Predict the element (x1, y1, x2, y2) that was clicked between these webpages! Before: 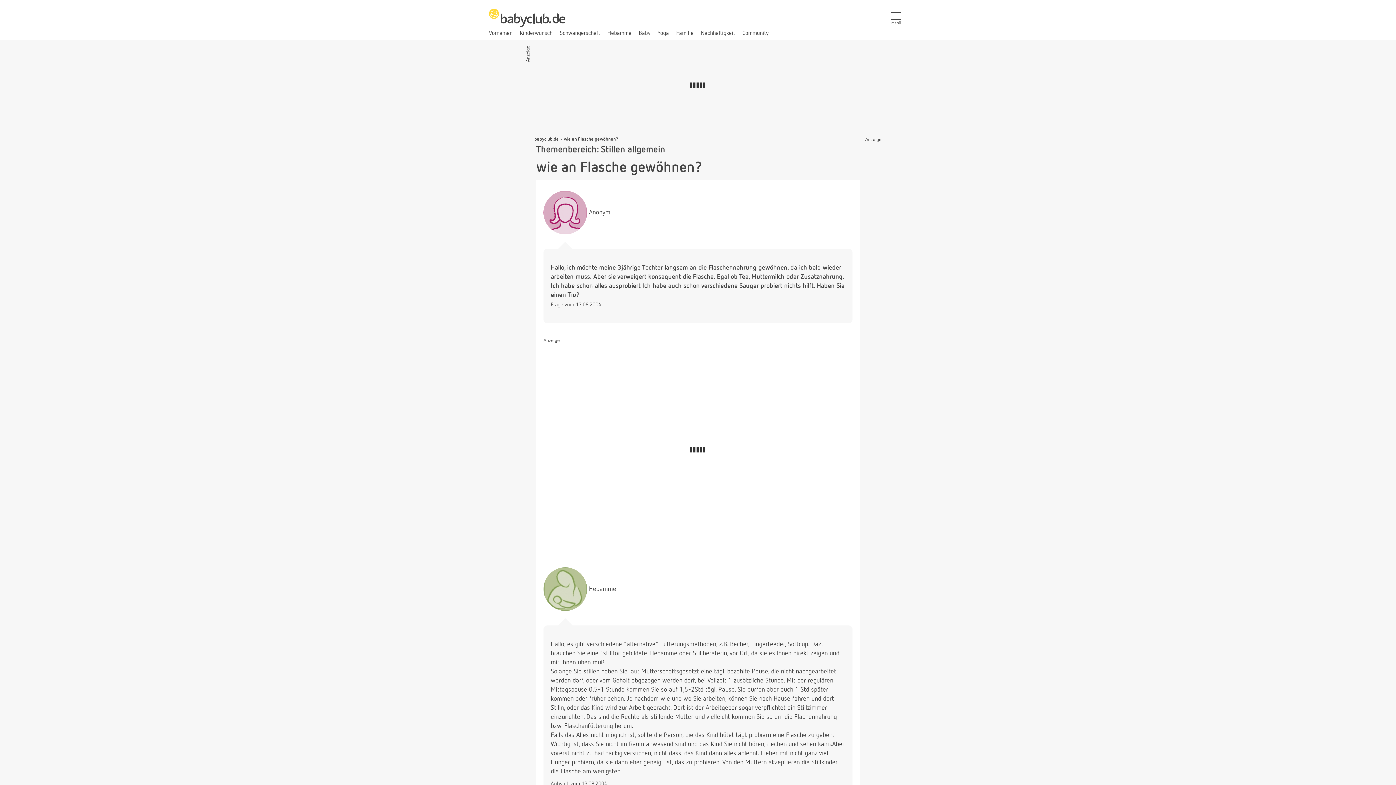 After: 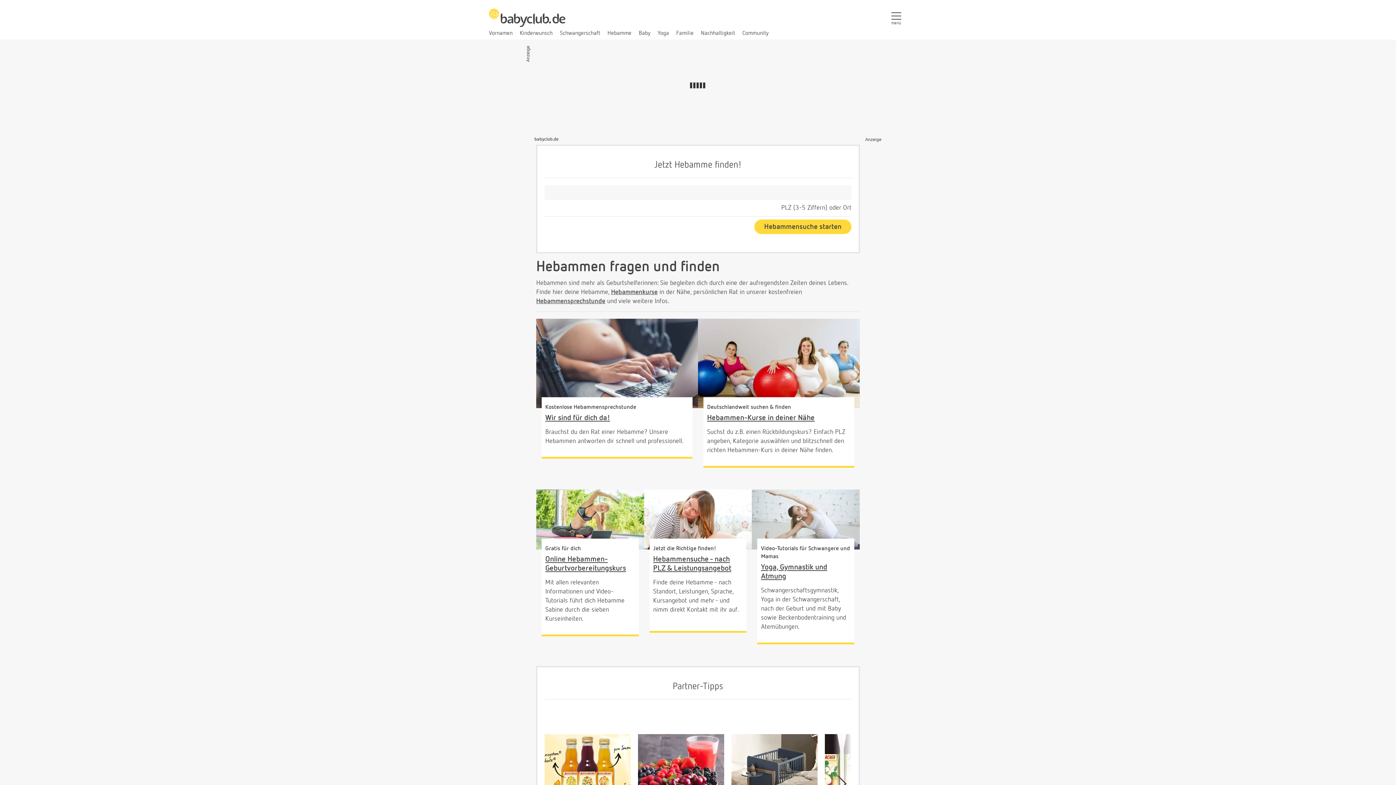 Action: label: Hebamme bbox: (607, 30, 631, 36)